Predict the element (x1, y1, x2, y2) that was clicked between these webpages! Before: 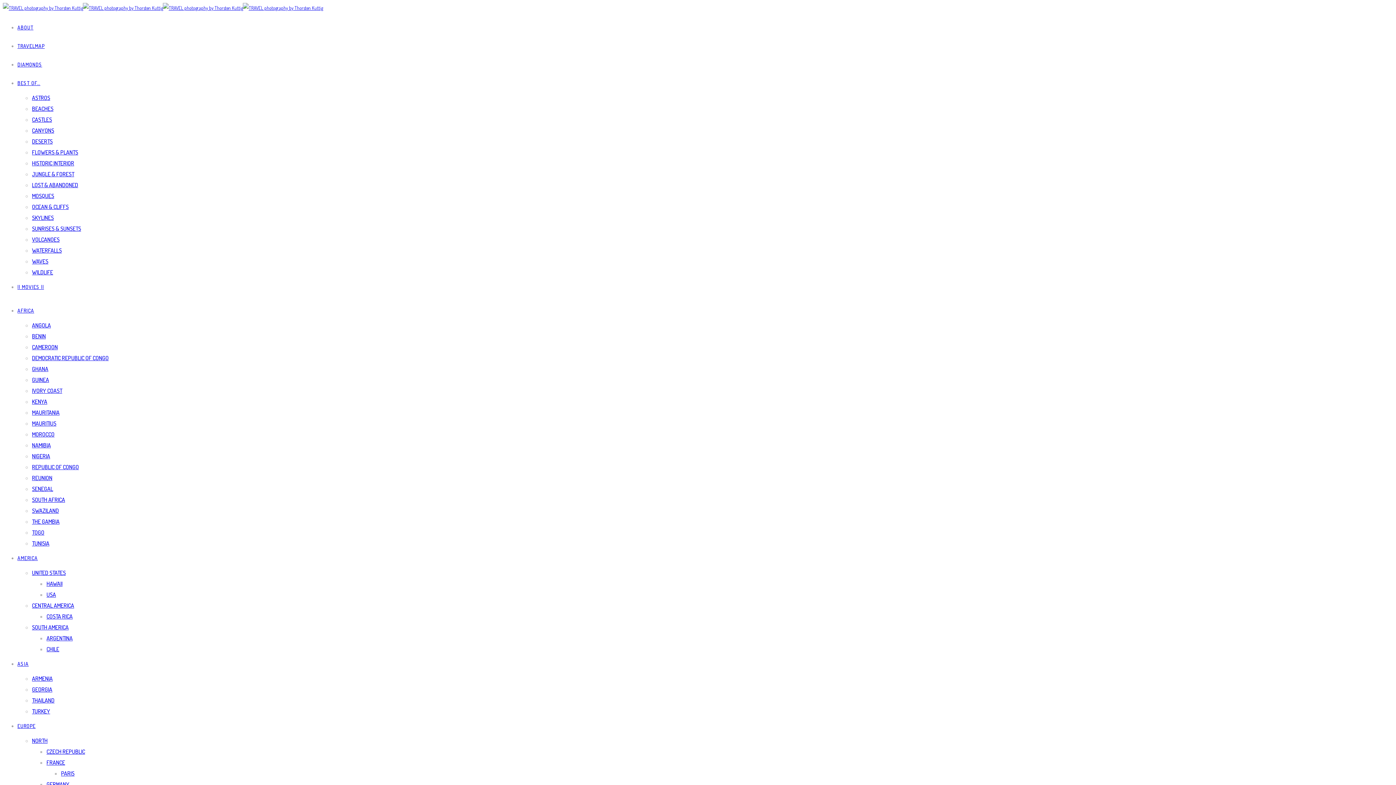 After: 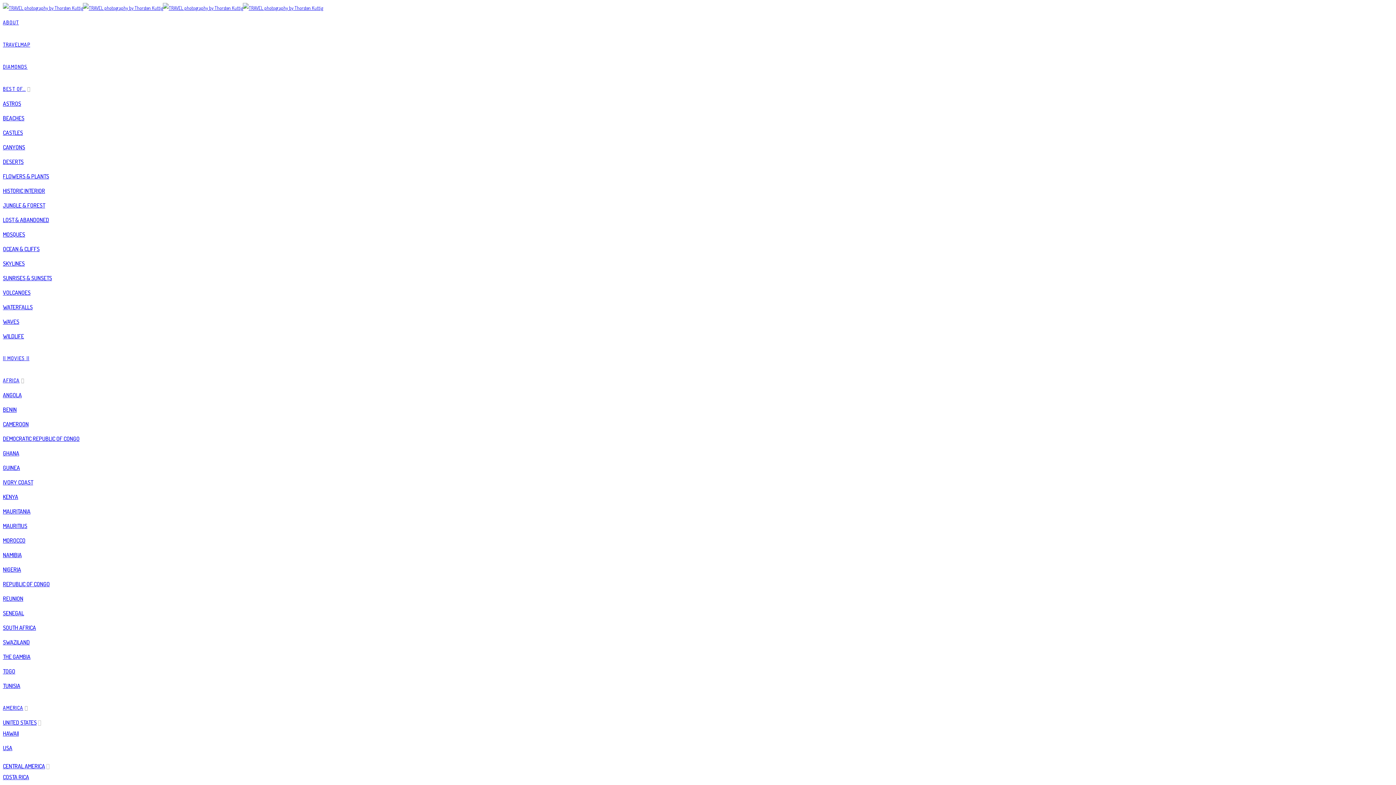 Action: bbox: (32, 246, 61, 254) label: WATERFALLS